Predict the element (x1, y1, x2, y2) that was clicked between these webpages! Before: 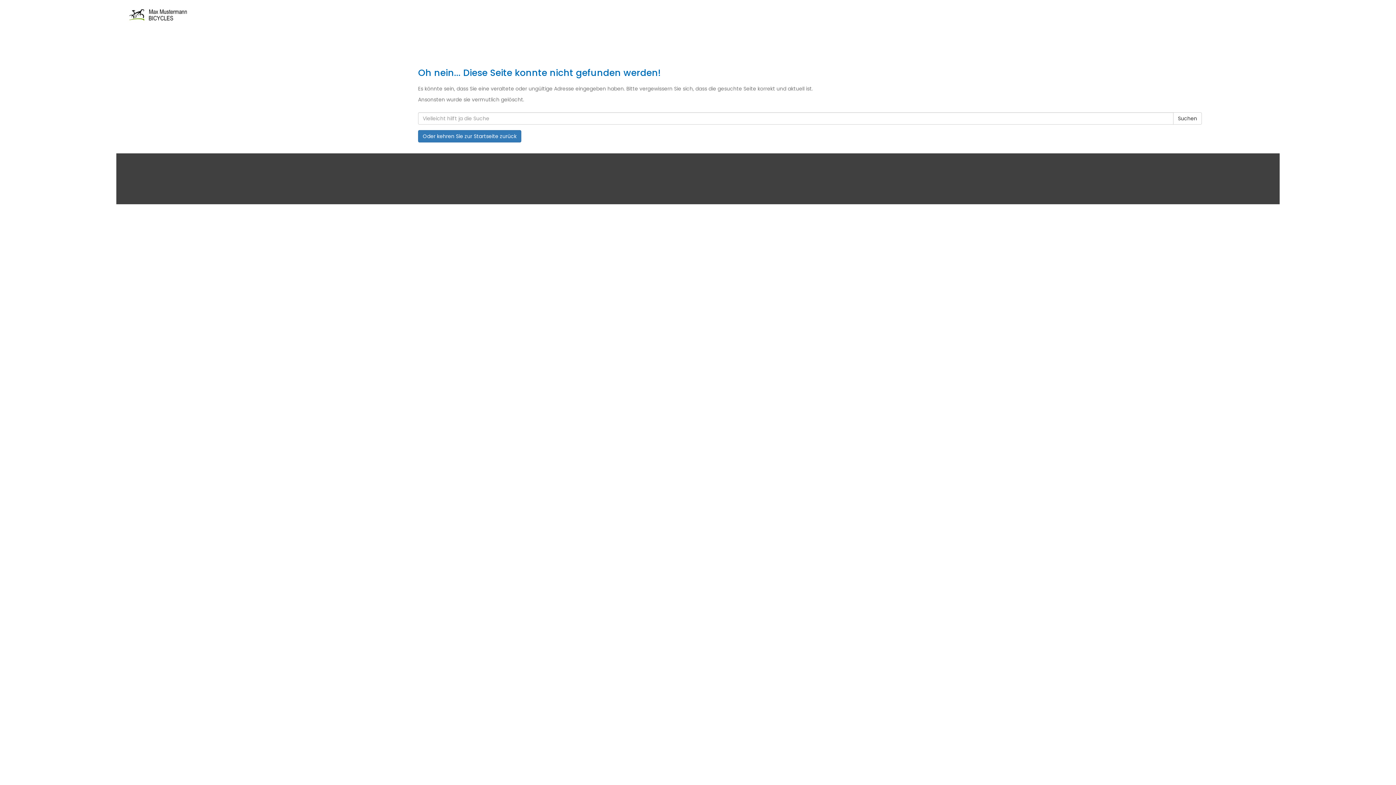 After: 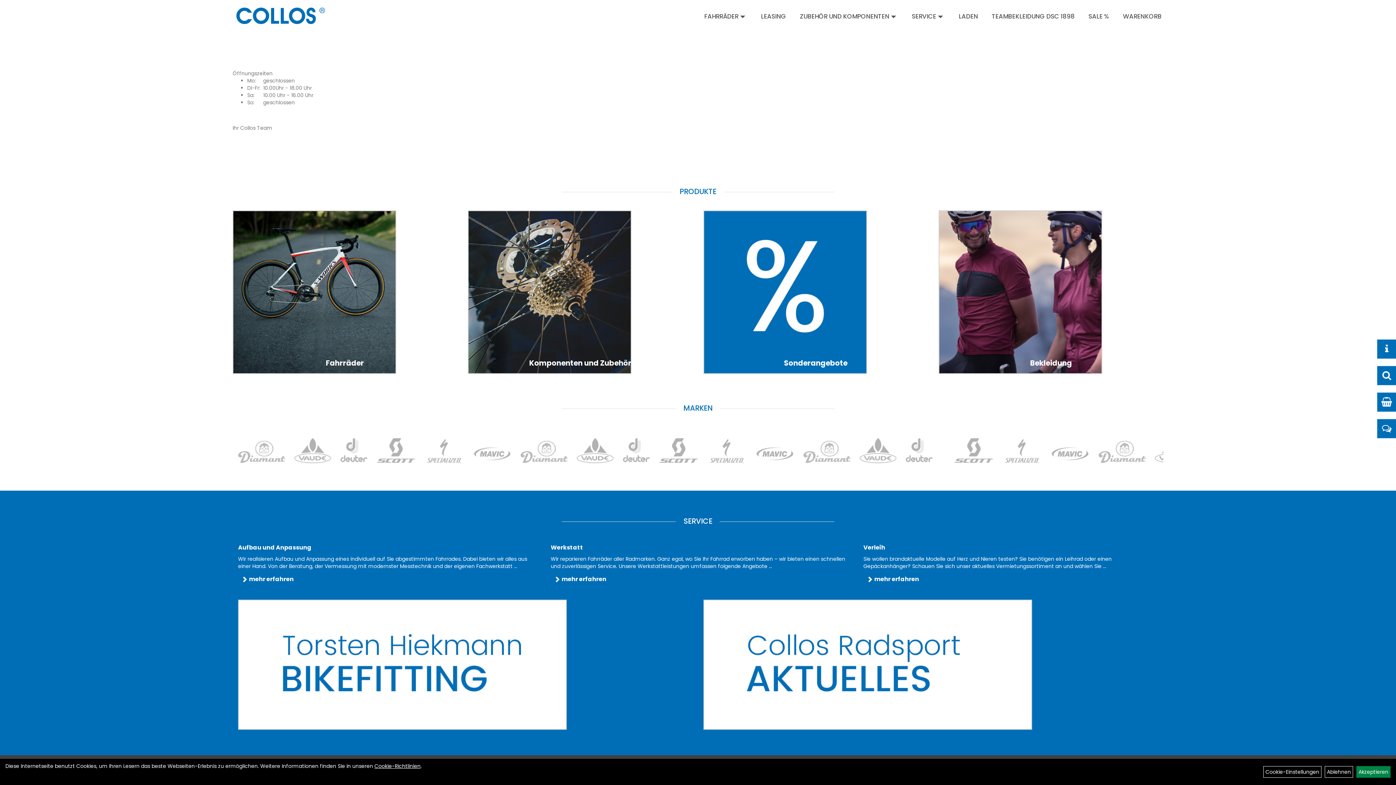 Action: label: Oder kehren Sie zur Startseite zurück bbox: (418, 130, 521, 142)